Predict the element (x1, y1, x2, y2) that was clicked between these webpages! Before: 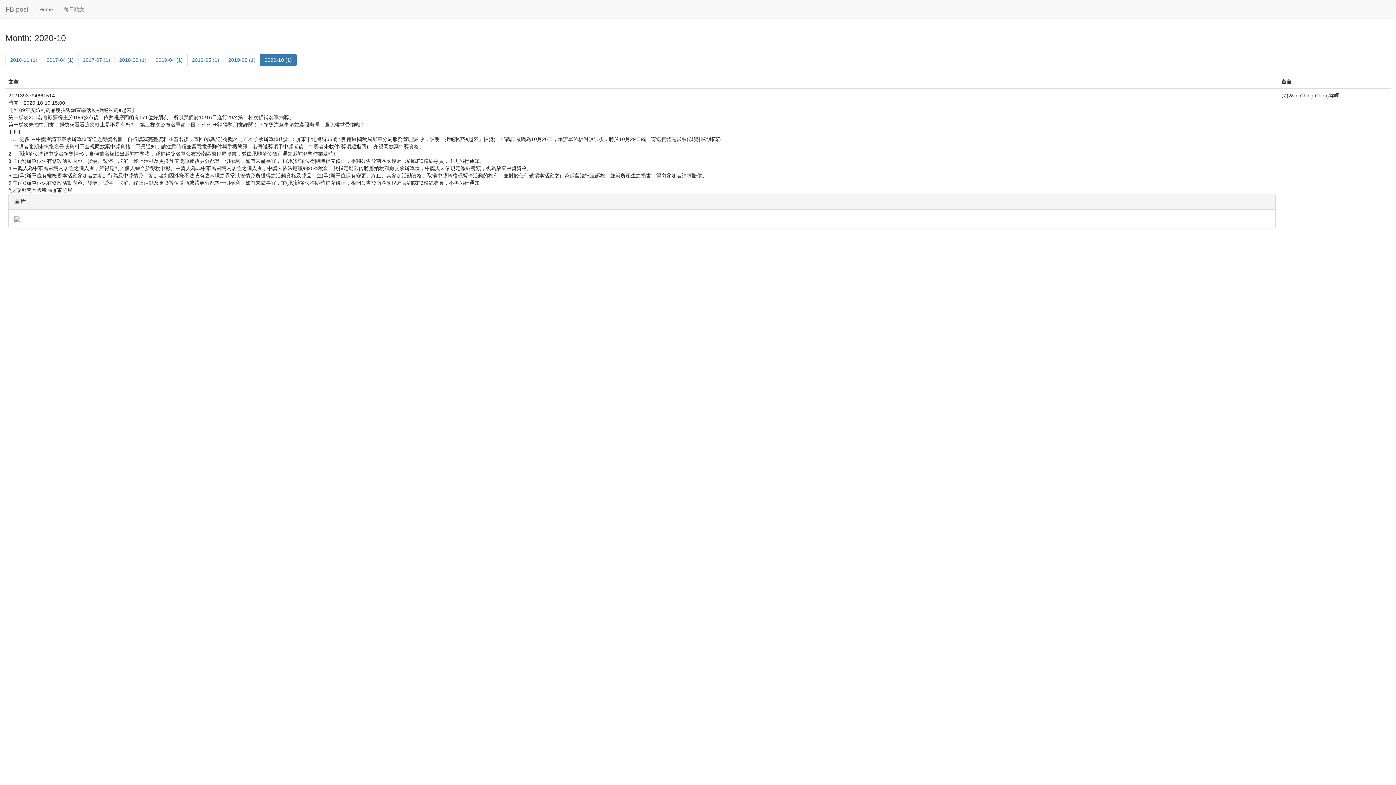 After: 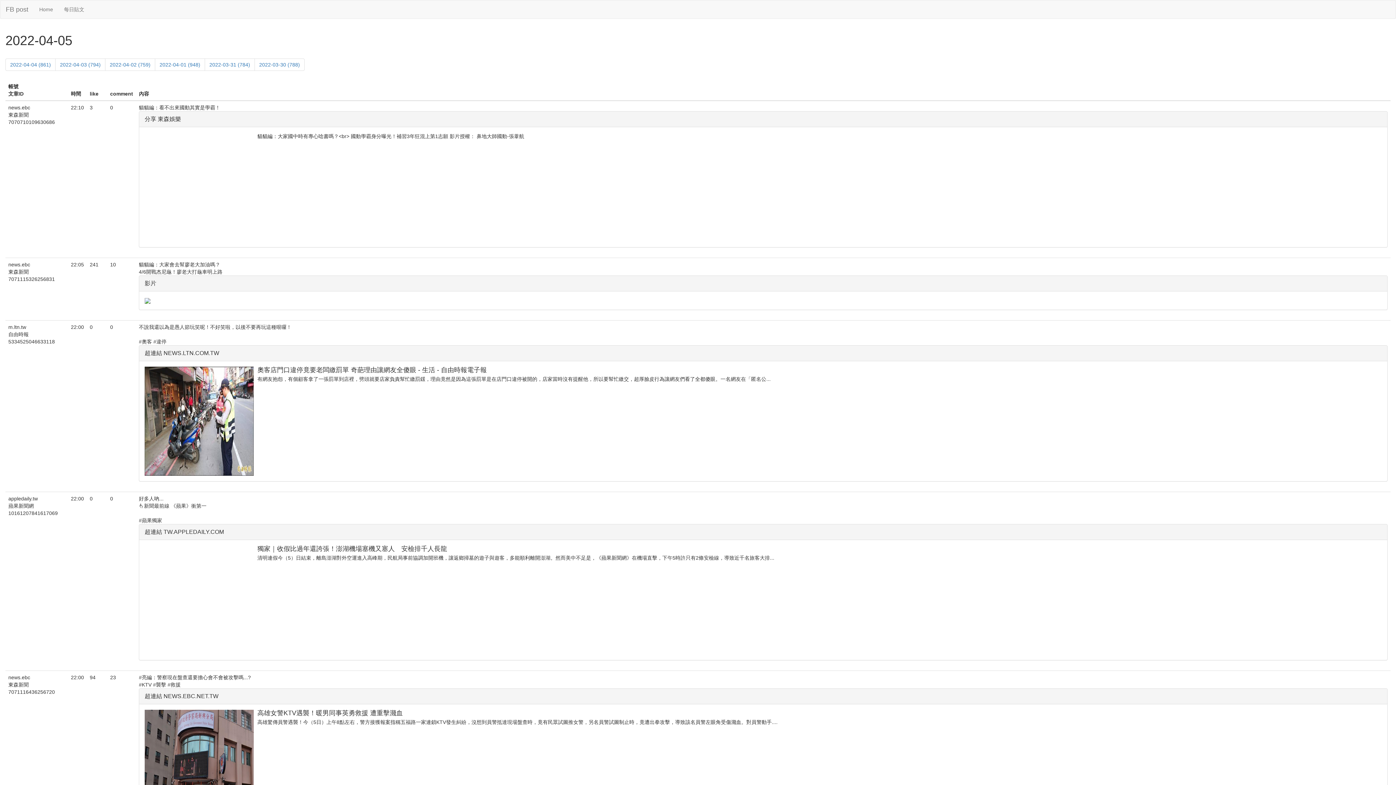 Action: bbox: (58, 0, 89, 18) label: 每日貼文